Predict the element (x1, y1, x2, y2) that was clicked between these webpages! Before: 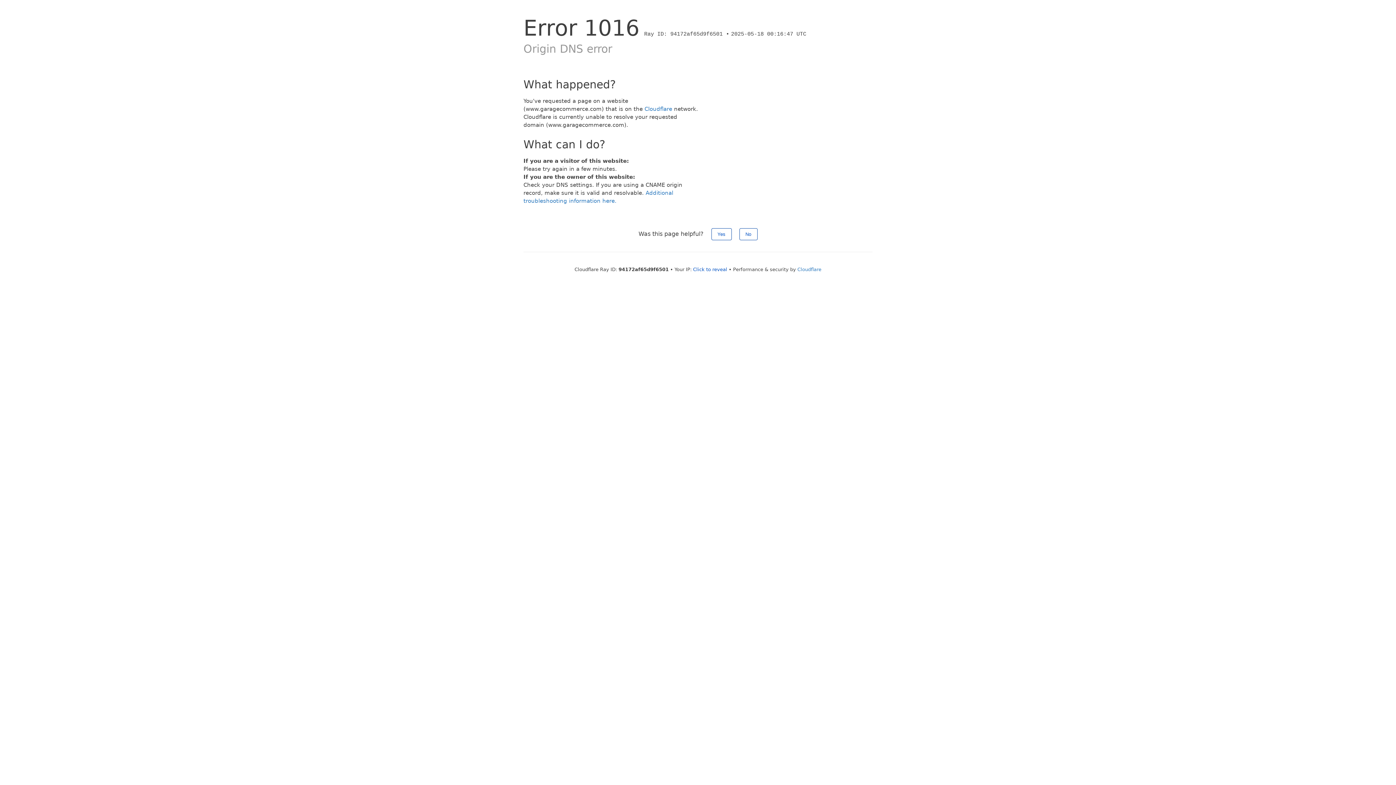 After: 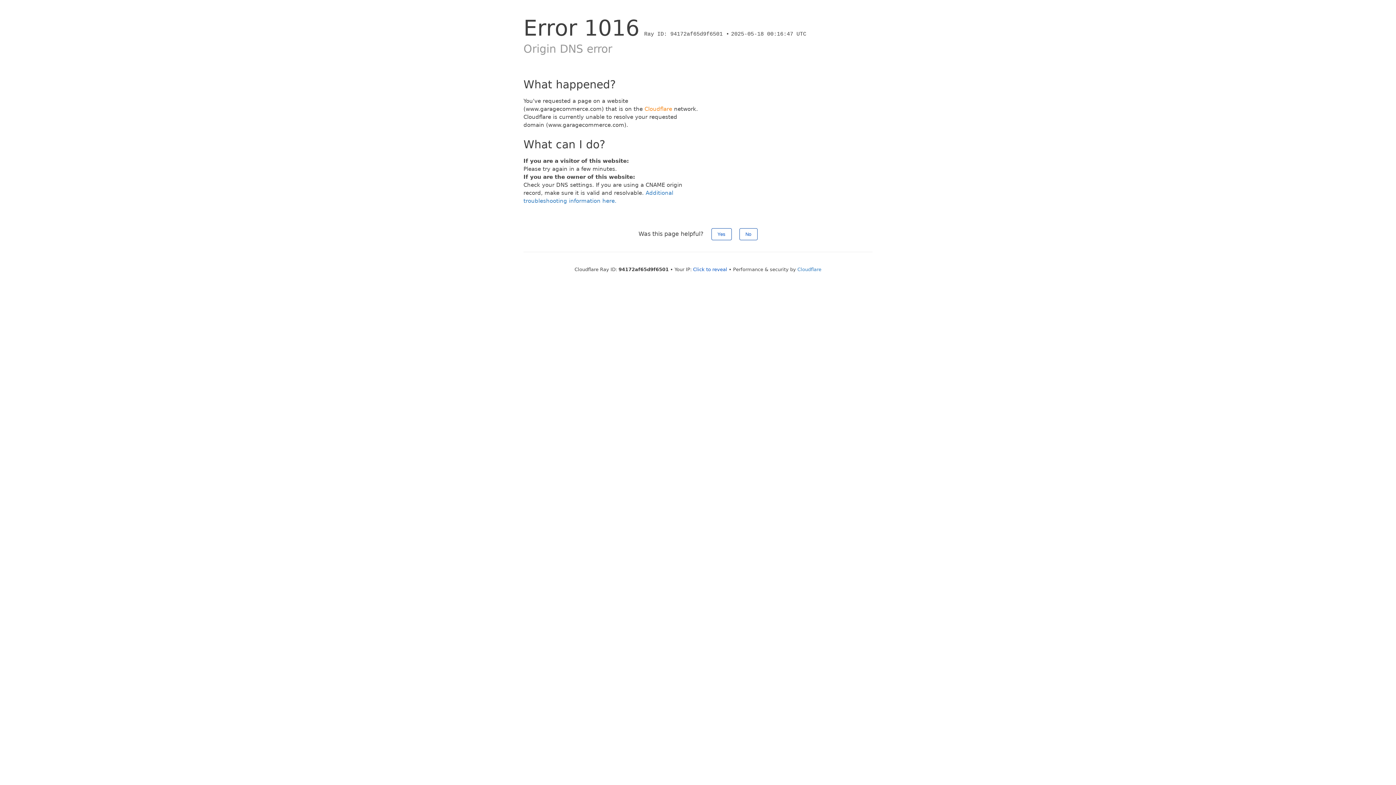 Action: label: Cloudflare bbox: (644, 105, 672, 112)